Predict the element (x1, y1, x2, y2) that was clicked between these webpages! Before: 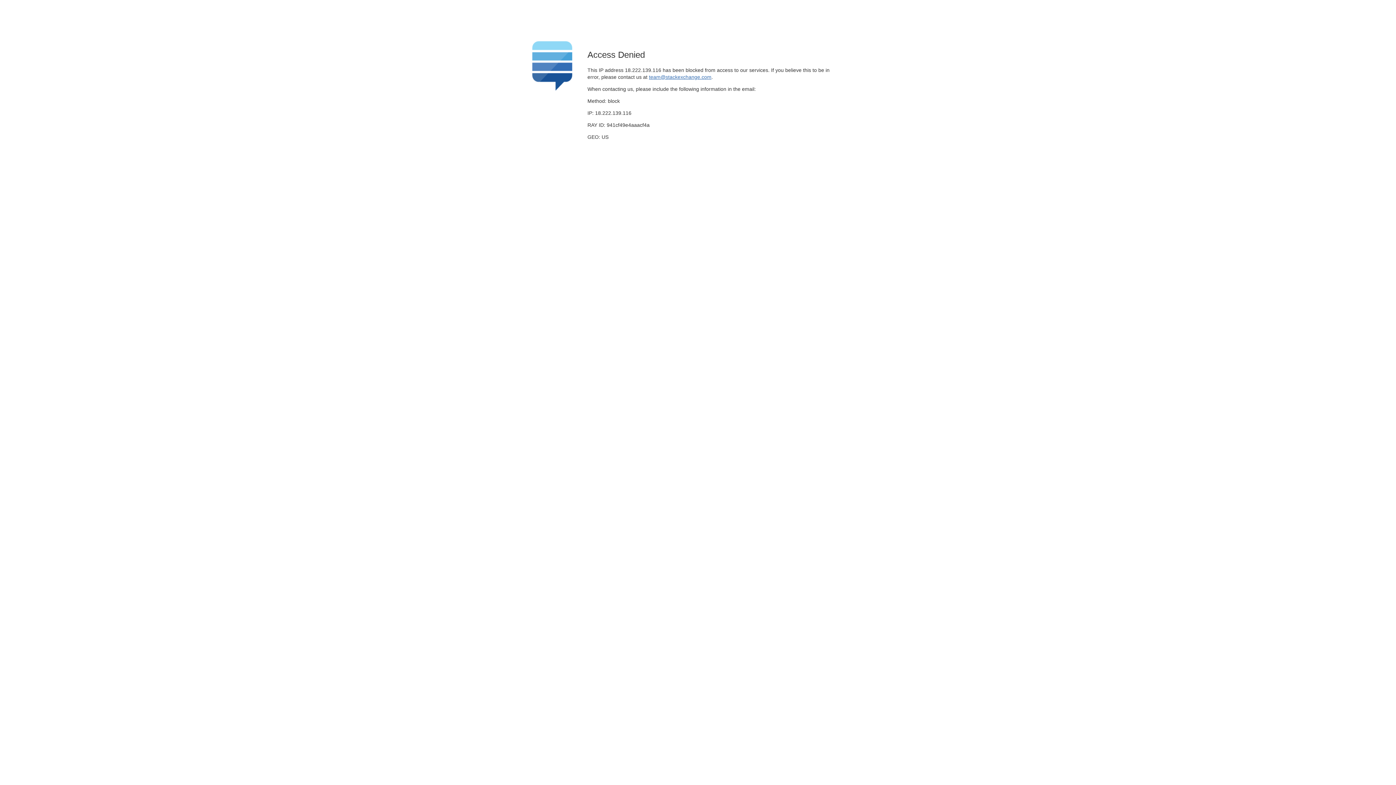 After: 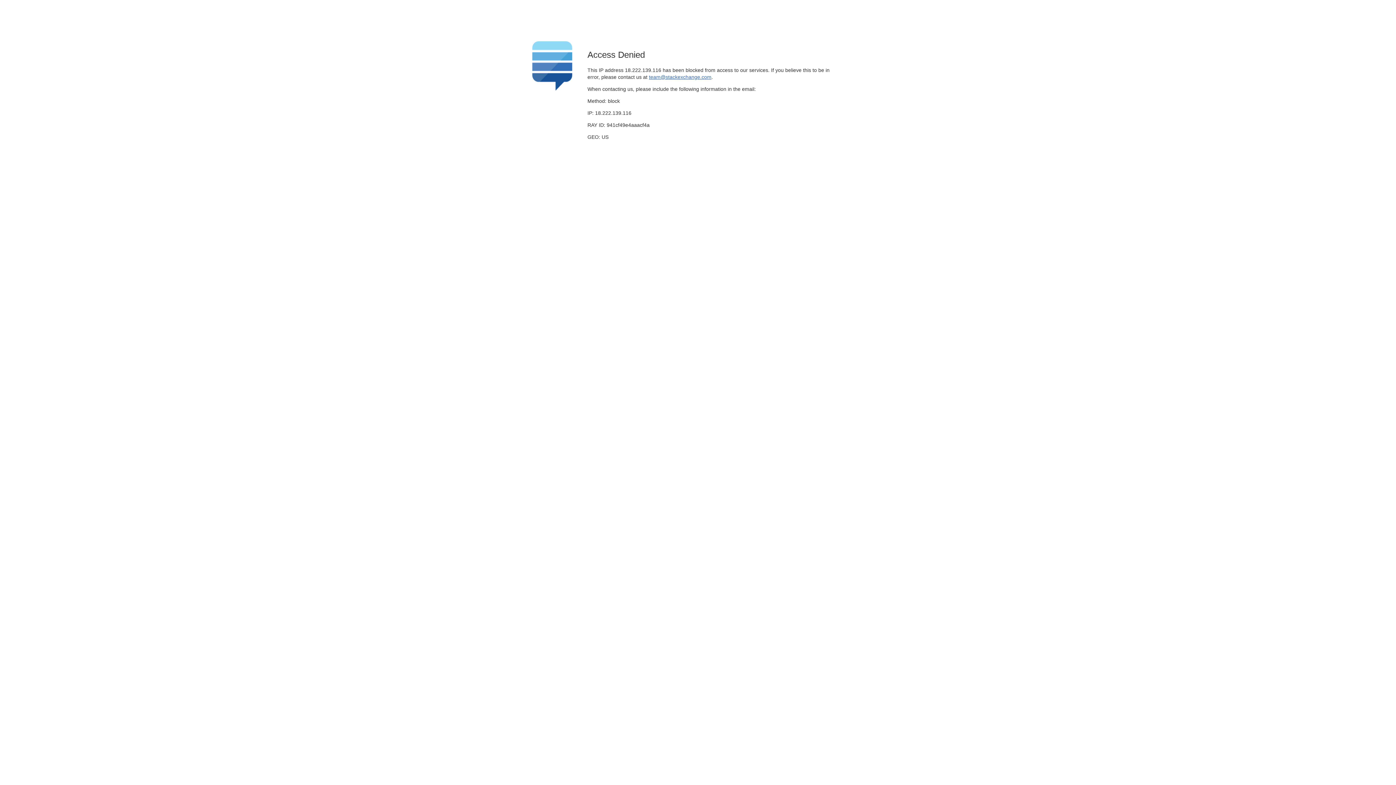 Action: label: team@stackexchange.com bbox: (649, 74, 711, 79)